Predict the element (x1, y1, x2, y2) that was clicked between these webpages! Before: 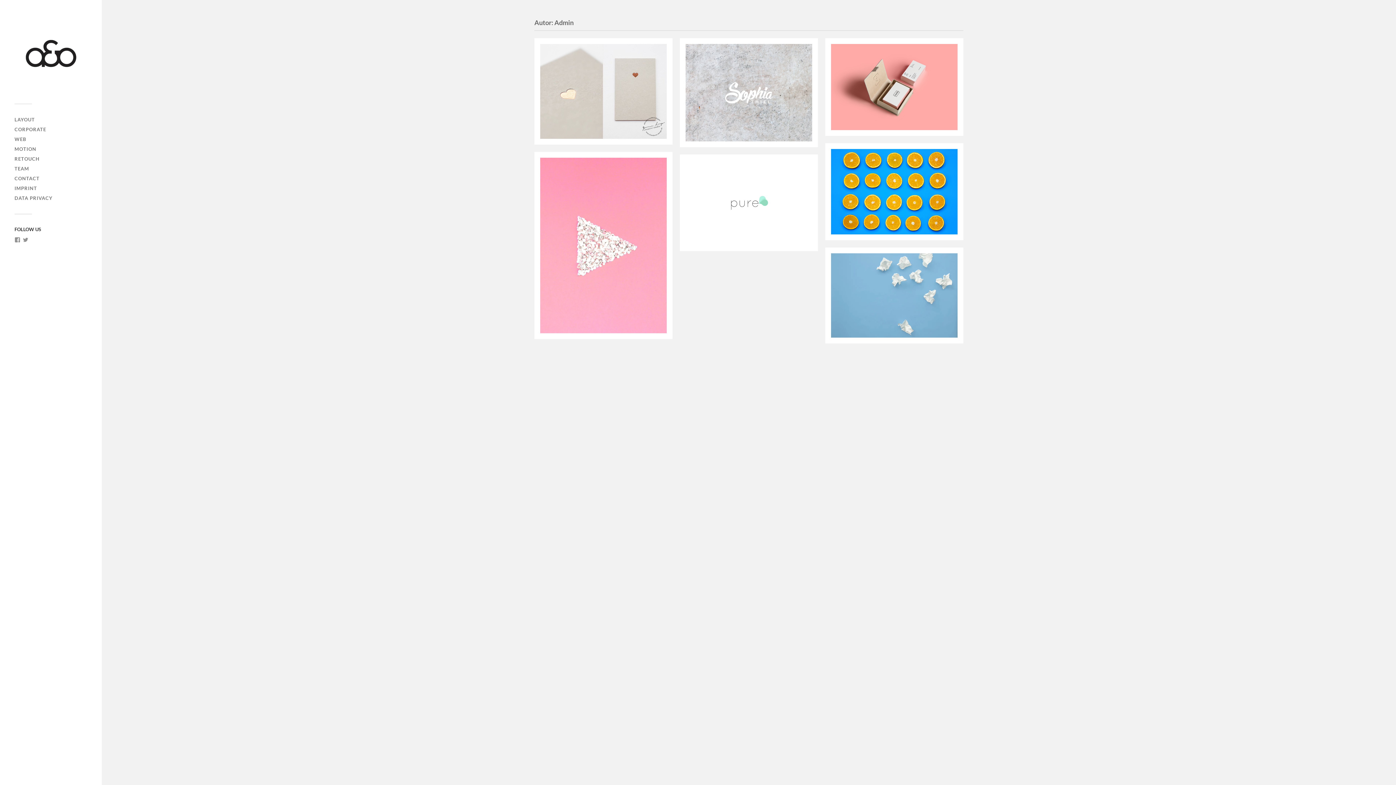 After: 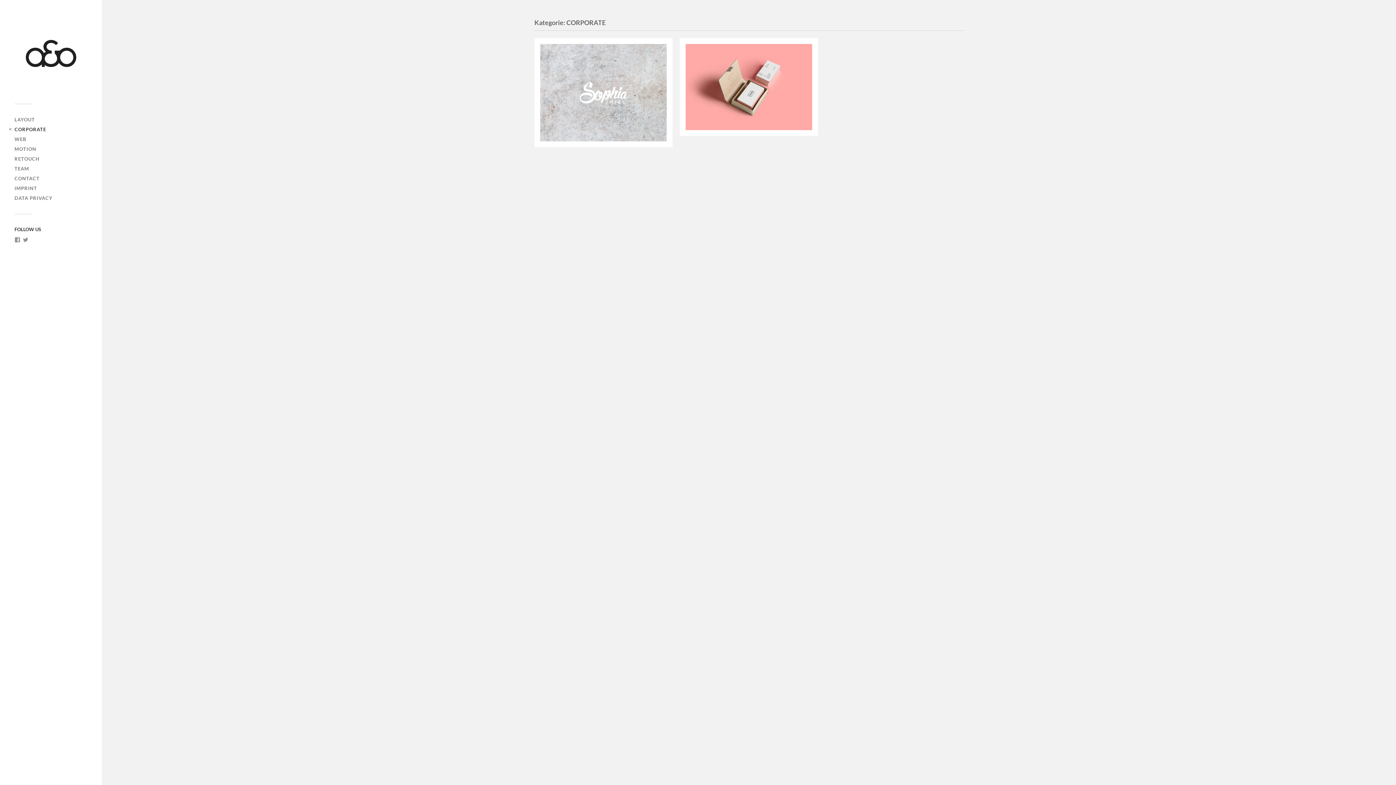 Action: bbox: (14, 126, 46, 132) label: CORPORATE